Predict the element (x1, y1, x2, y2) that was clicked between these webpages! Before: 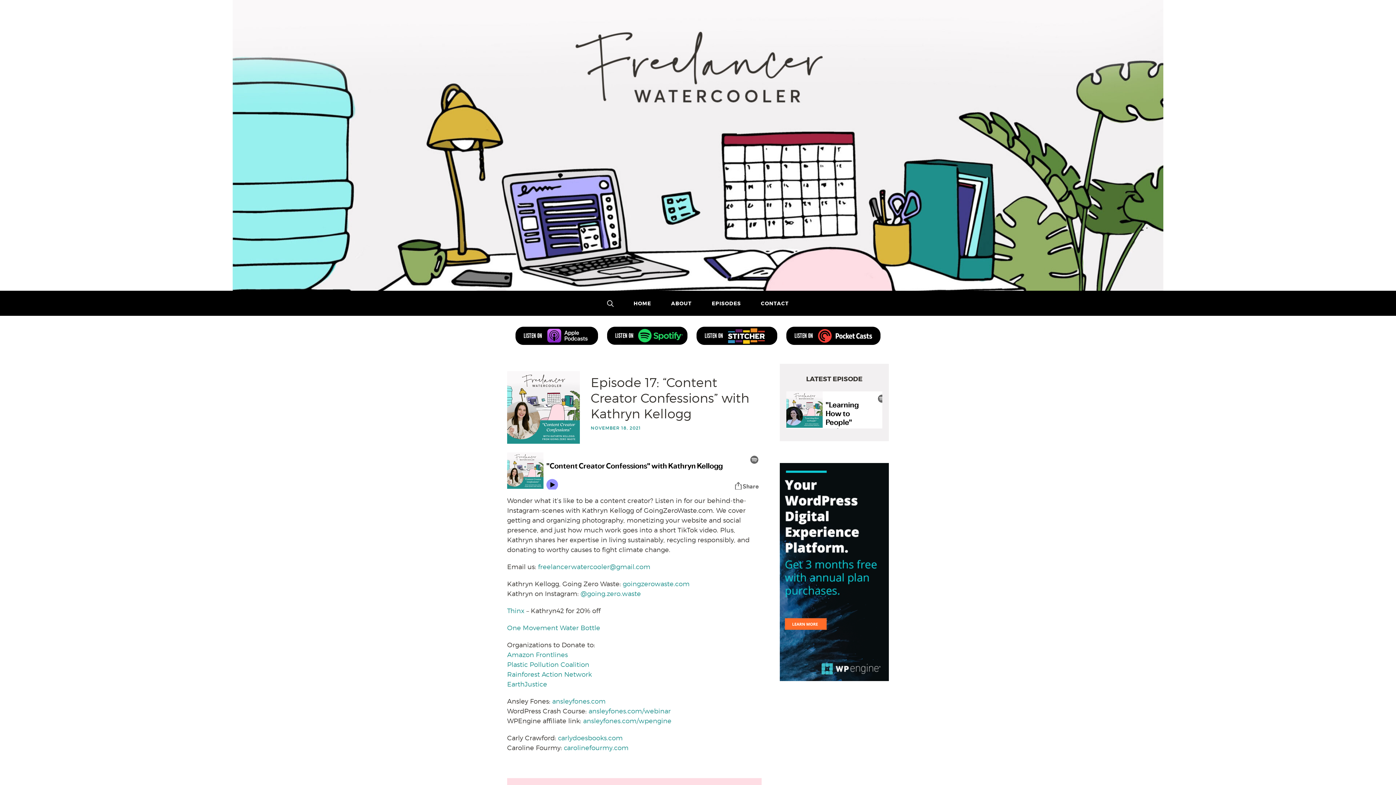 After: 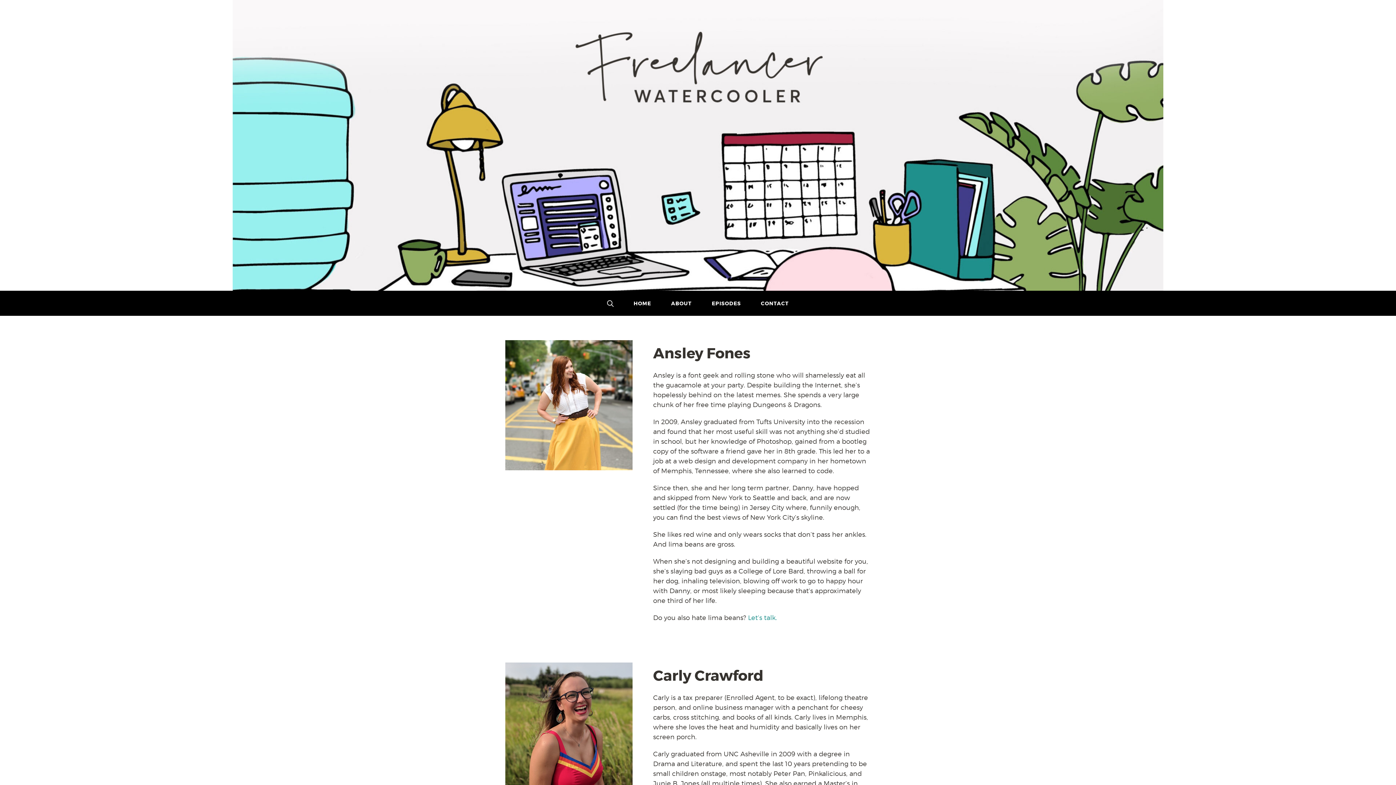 Action: label: ABOUT bbox: (671, 300, 692, 306)